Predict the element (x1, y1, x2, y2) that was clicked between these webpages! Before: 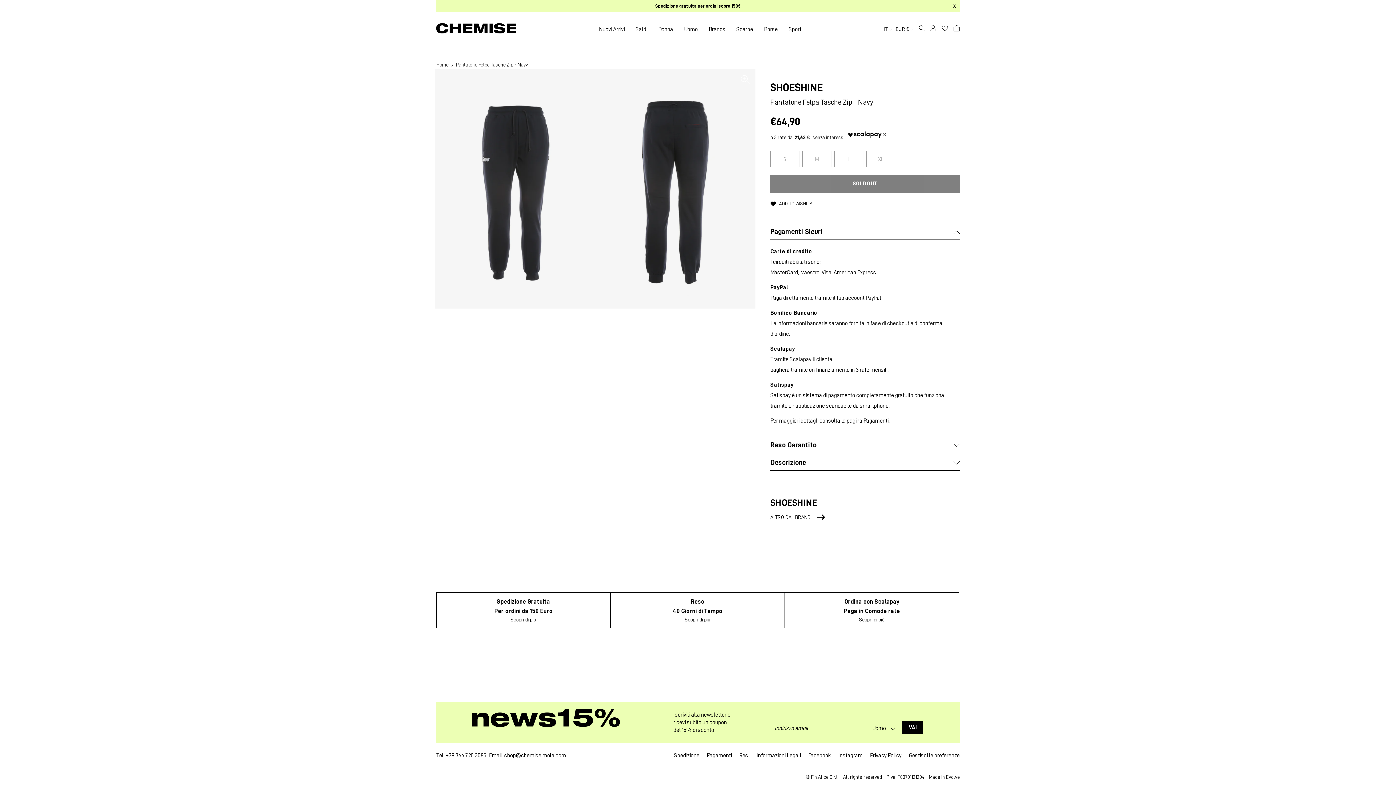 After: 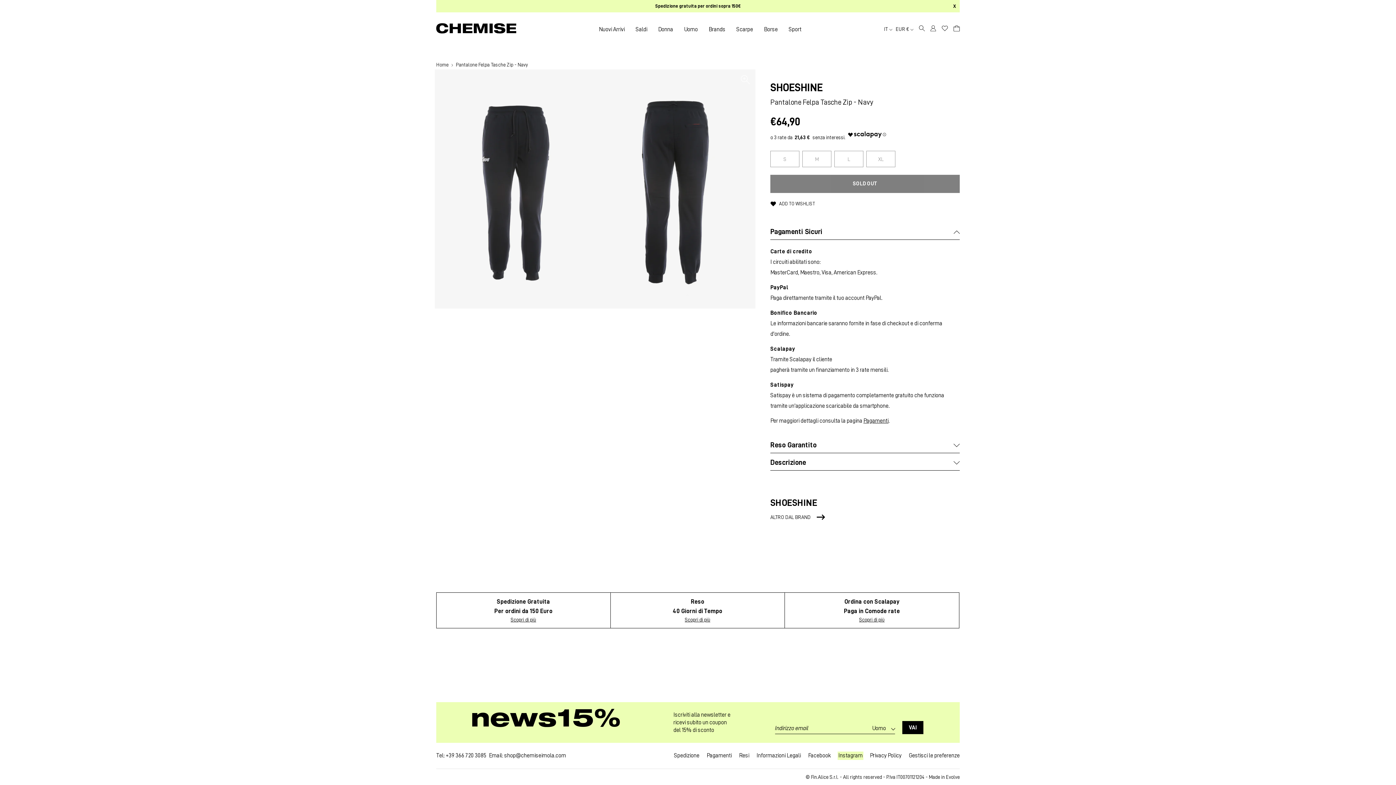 Action: label: Instagram bbox: (837, 752, 863, 760)